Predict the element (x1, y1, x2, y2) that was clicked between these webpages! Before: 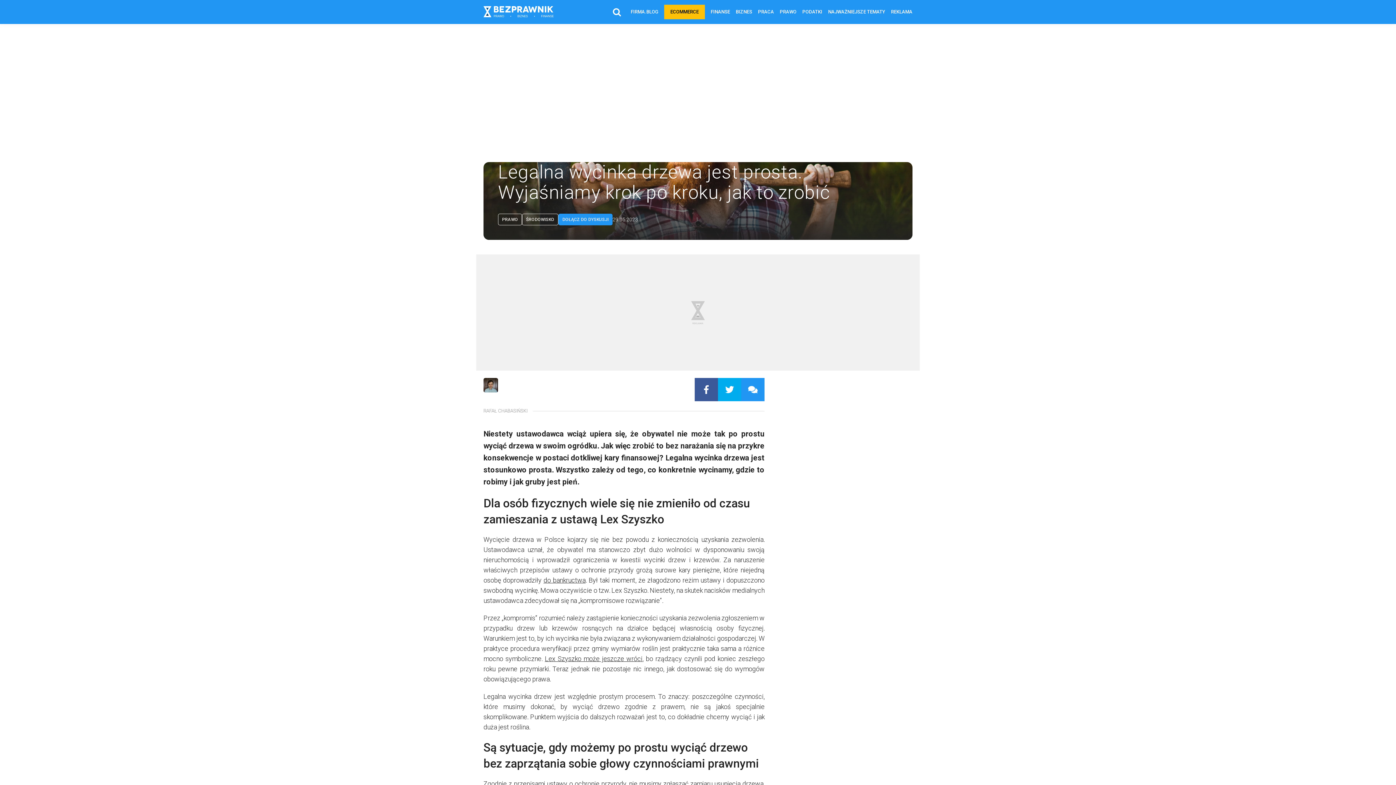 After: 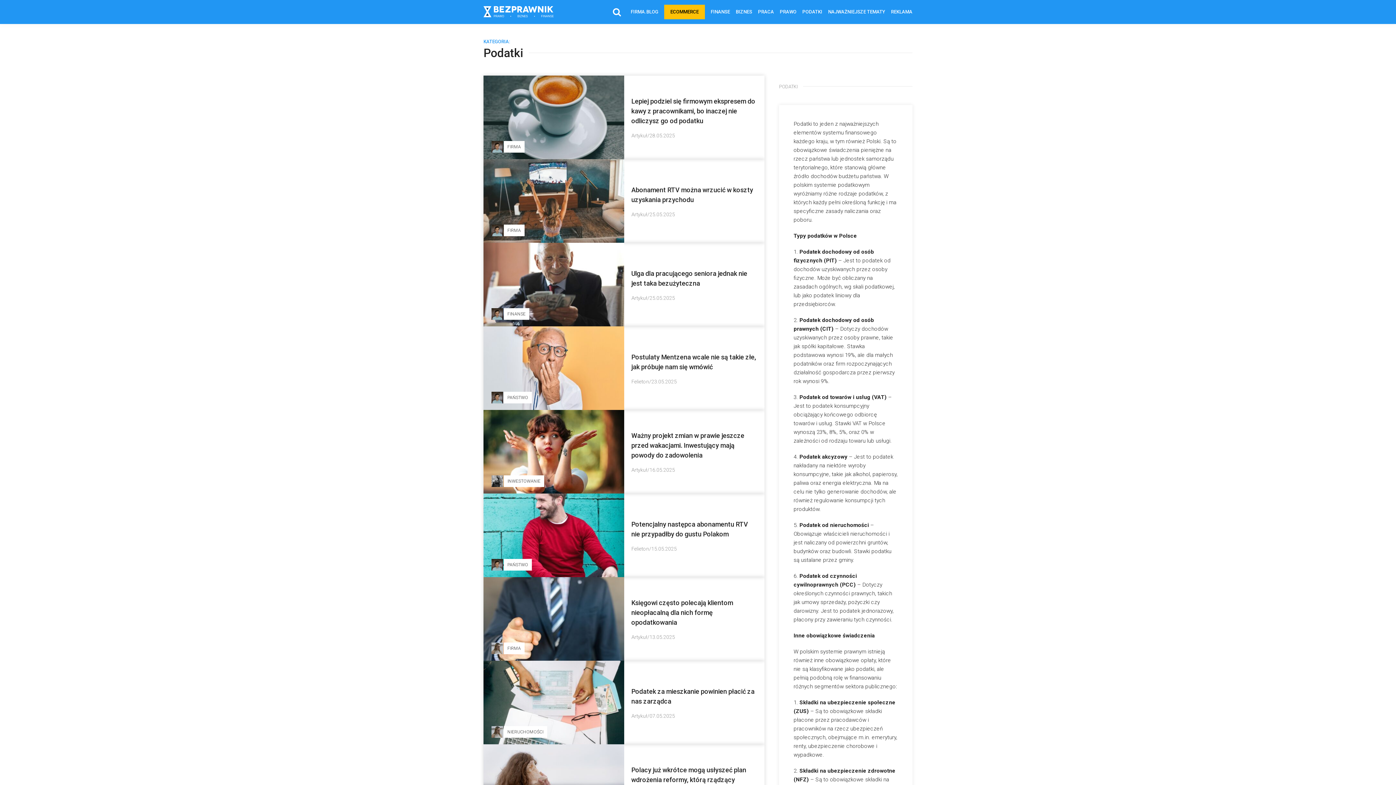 Action: bbox: (802, 4, 822, 19) label: PODATKI